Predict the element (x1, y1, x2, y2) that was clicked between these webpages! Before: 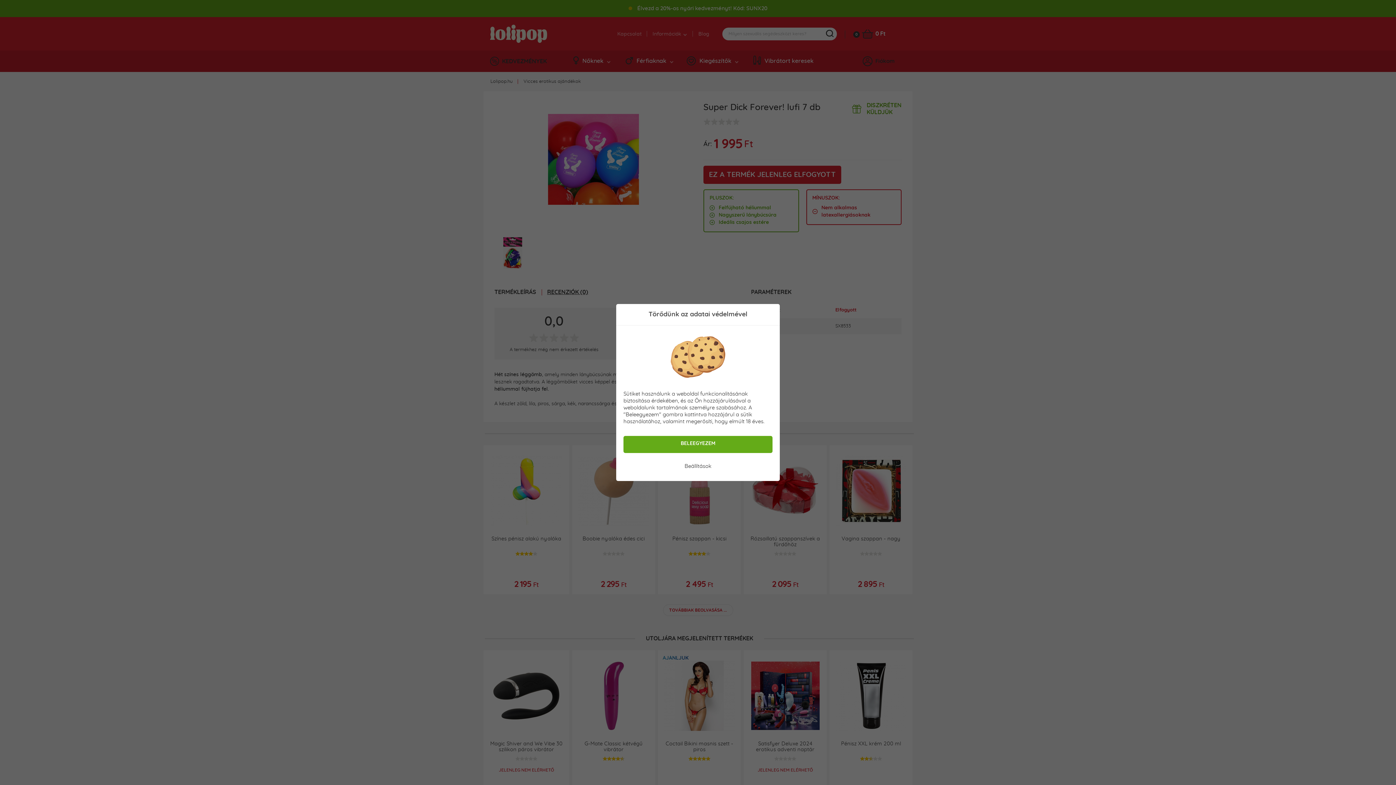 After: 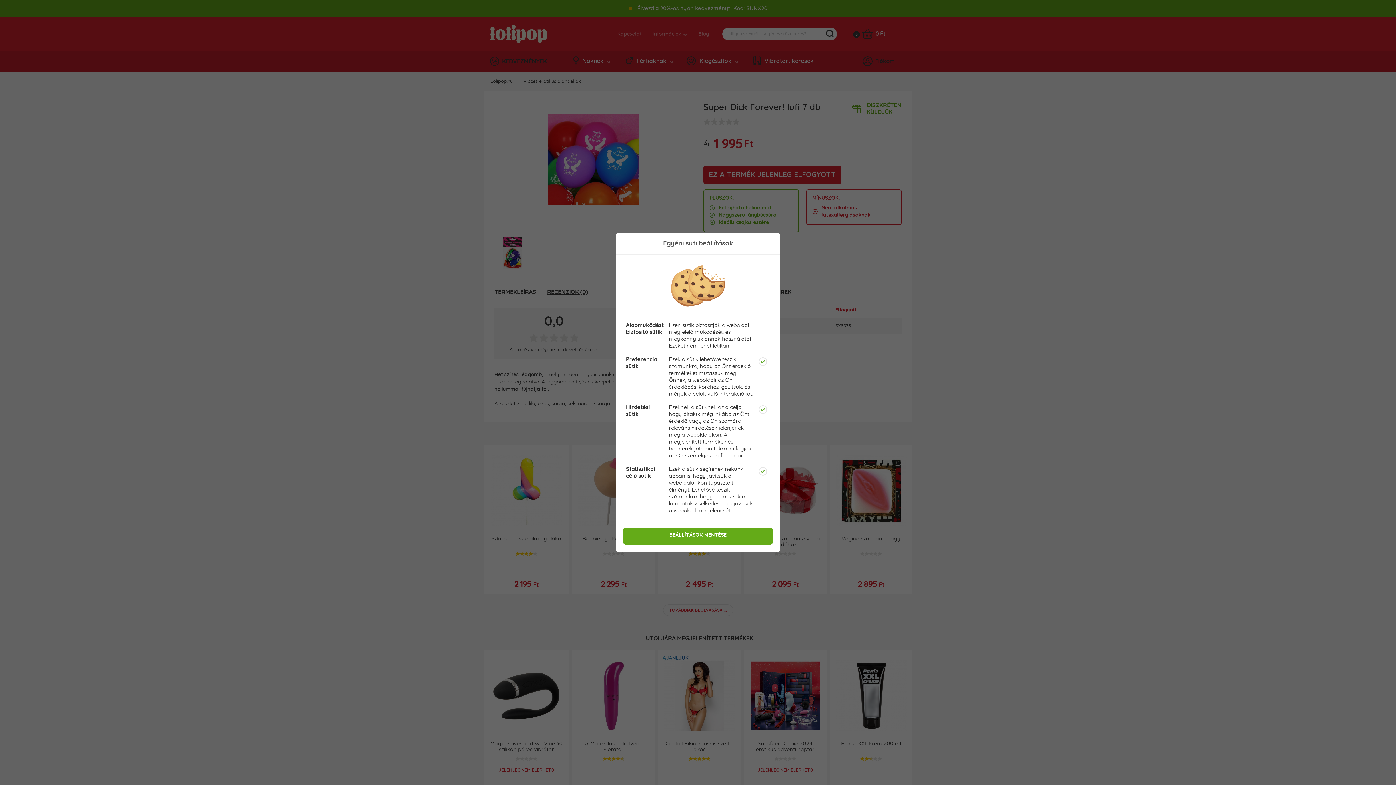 Action: bbox: (623, 460, 772, 474) label: Beállítások